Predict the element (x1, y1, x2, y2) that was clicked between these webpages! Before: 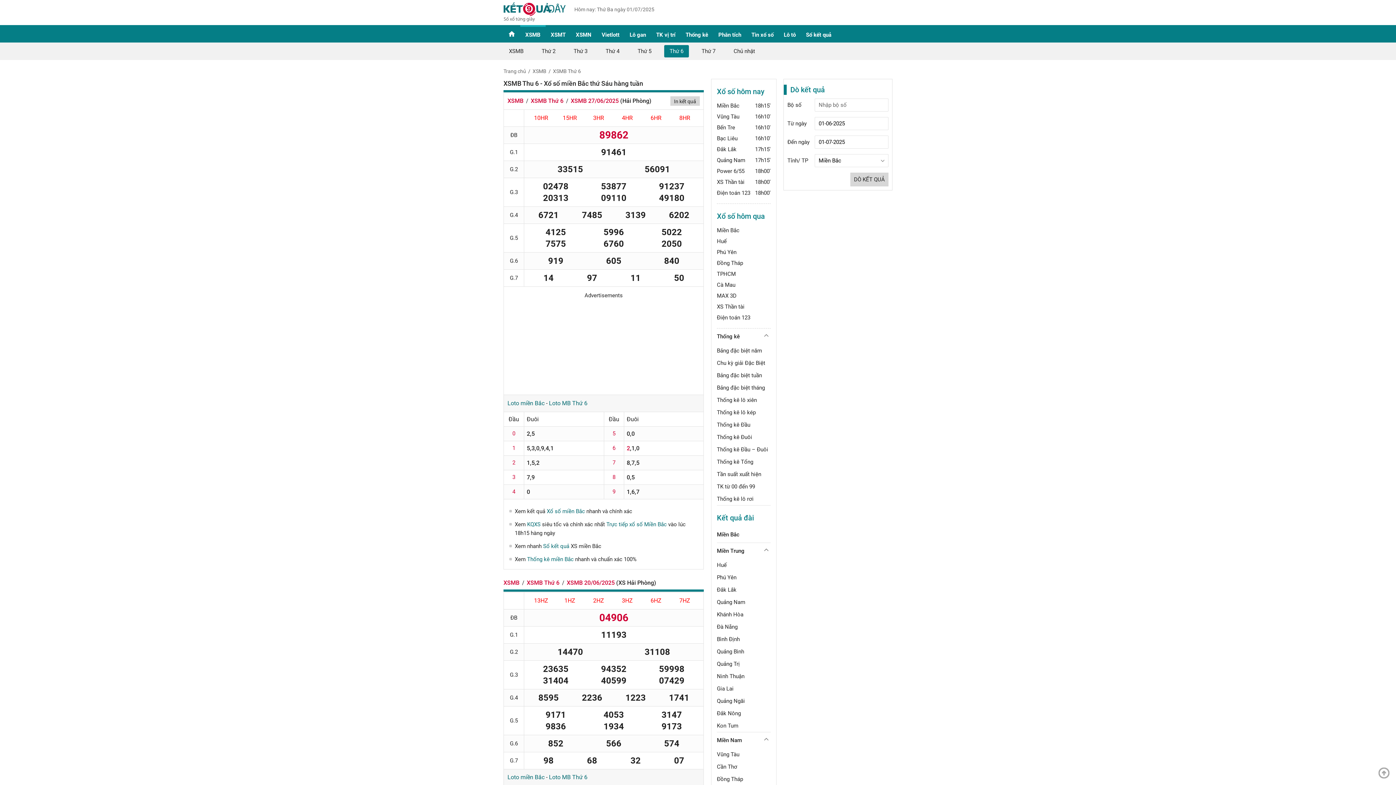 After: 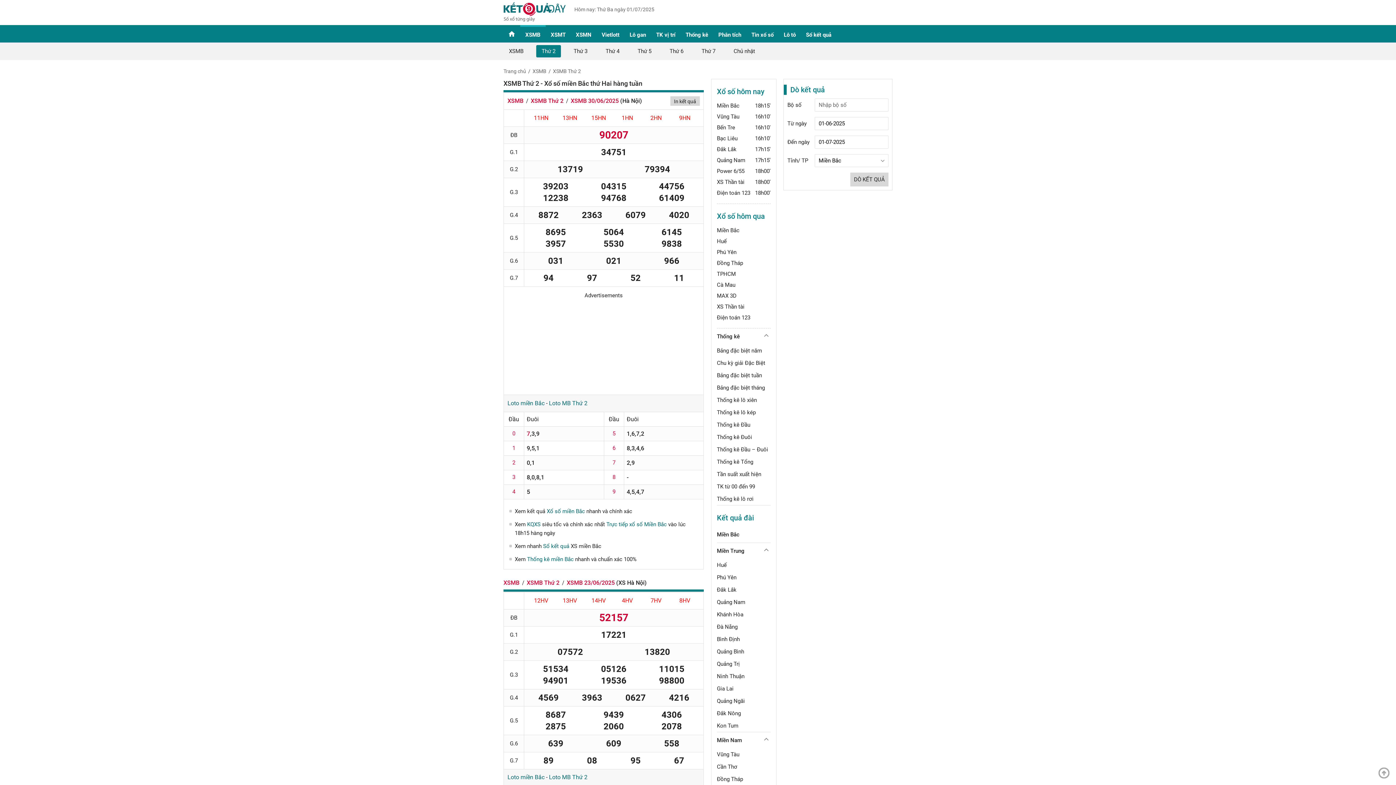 Action: bbox: (536, 45, 561, 57) label: Thứ 2